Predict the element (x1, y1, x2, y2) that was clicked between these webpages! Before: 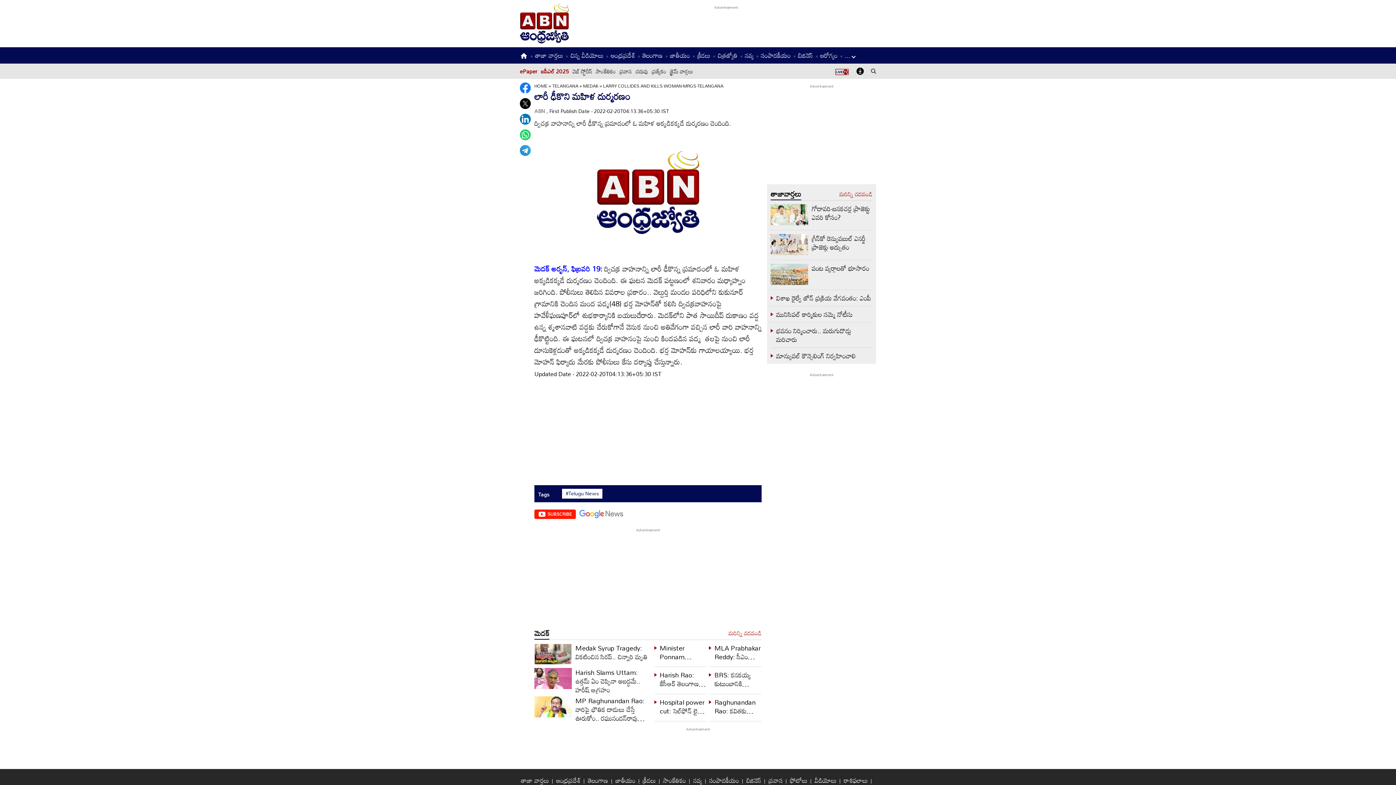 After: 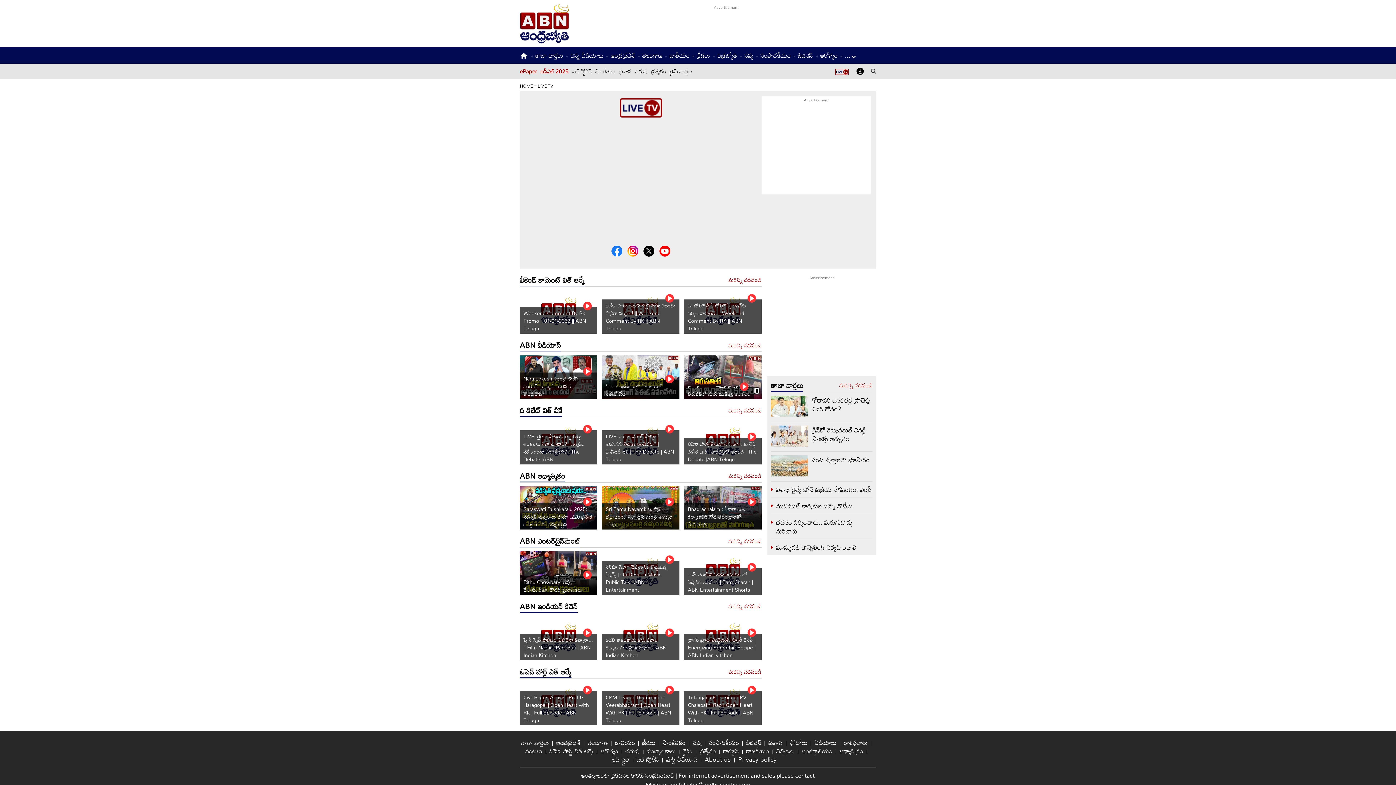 Action: bbox: (830, 67, 849, 79)